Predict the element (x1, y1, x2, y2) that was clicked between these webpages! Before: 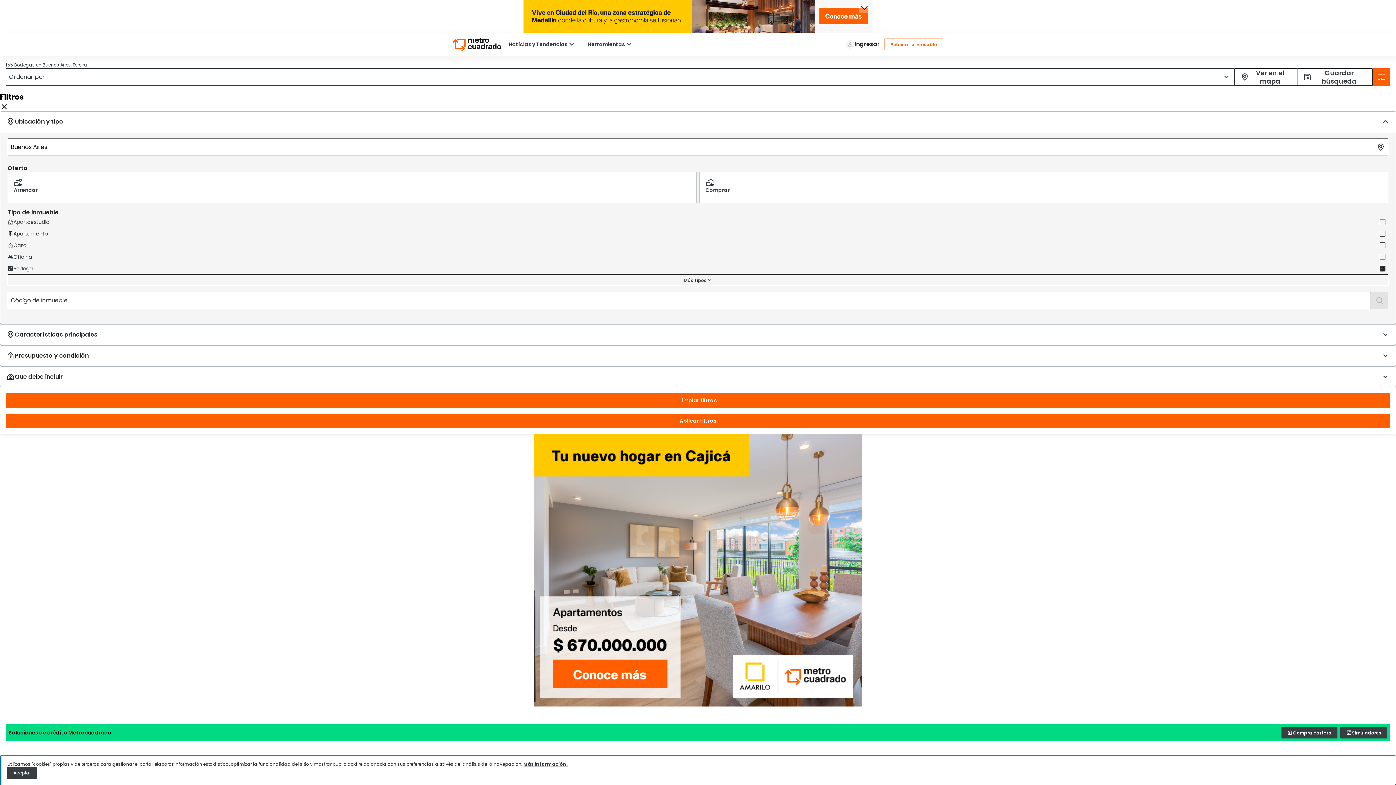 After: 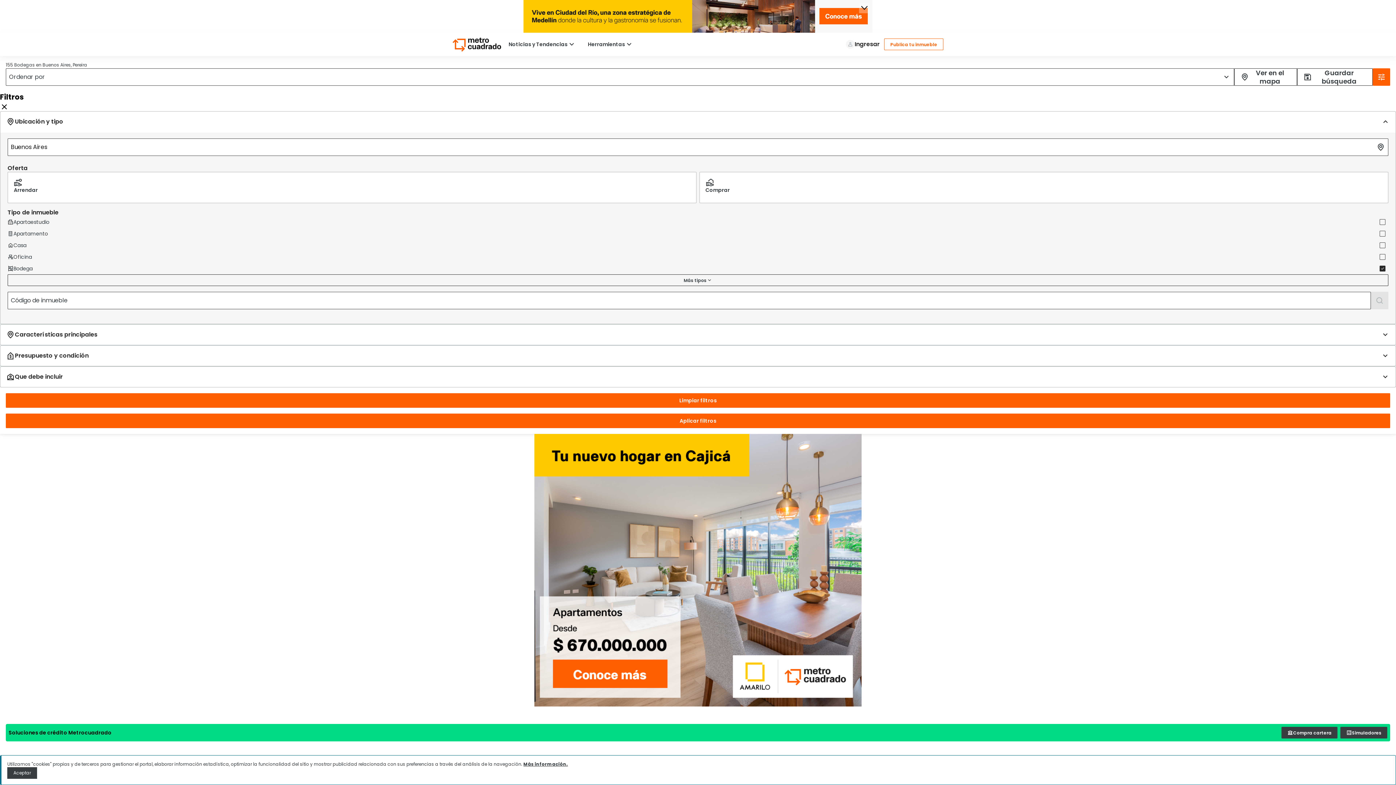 Action: bbox: (523, 761, 568, 767) label: Más información.